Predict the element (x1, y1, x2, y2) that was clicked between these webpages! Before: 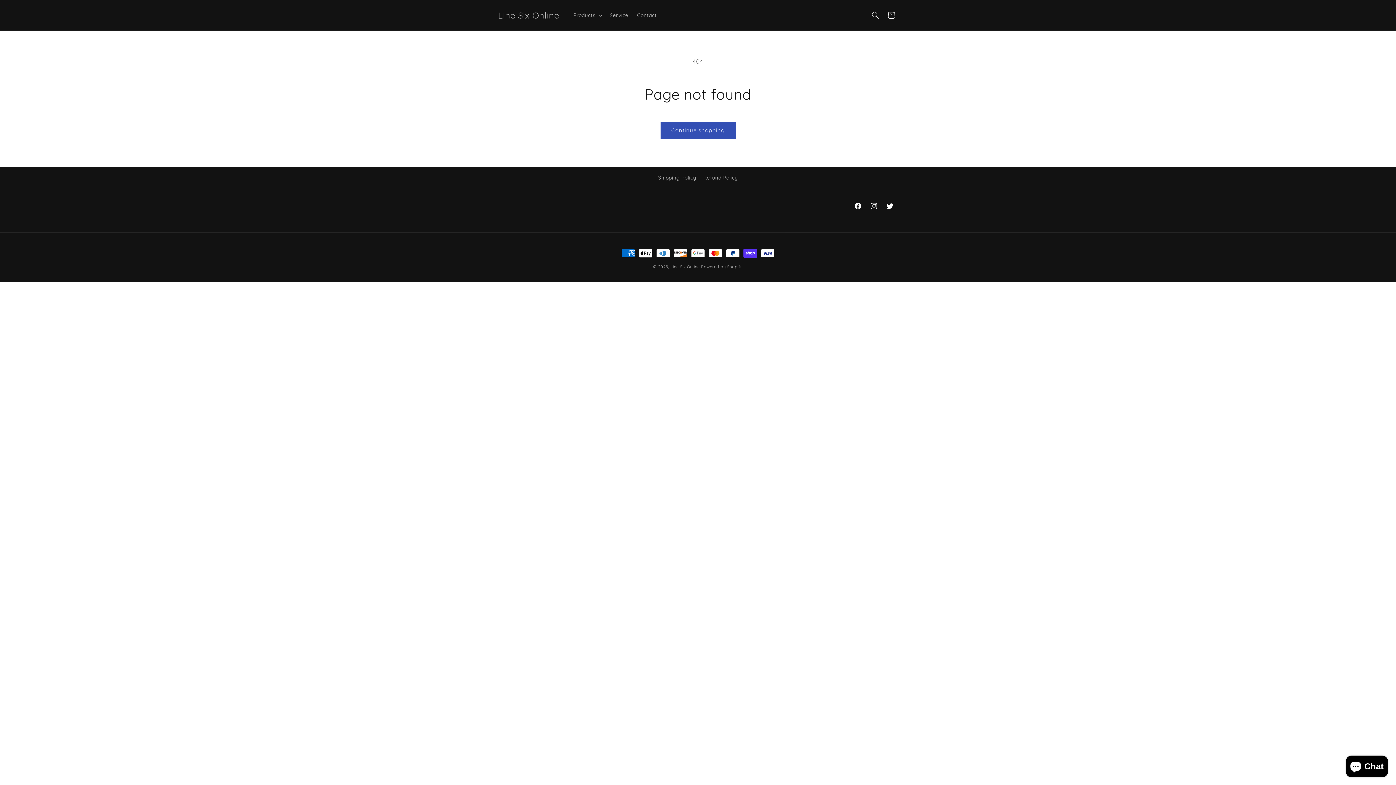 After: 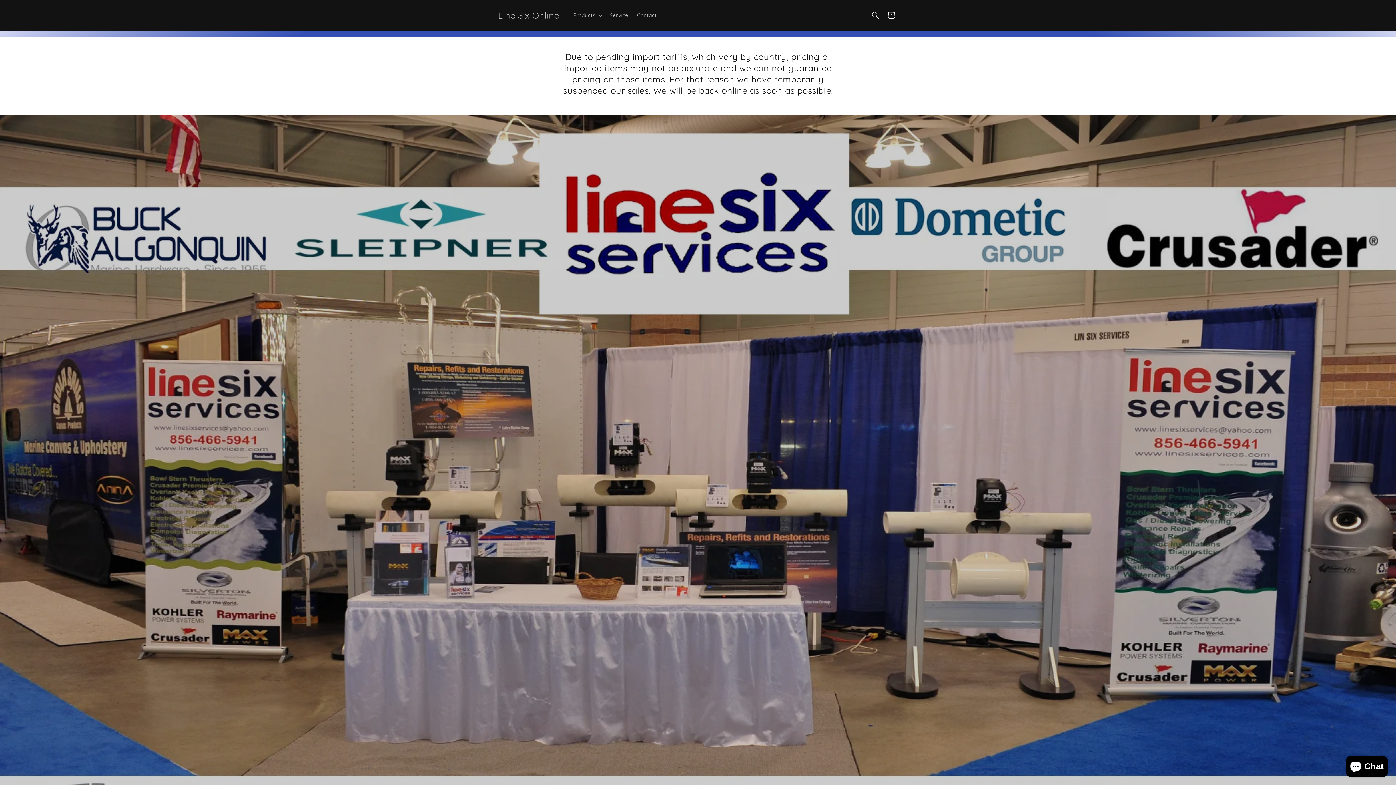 Action: bbox: (495, 8, 562, 22) label: Line Six Online